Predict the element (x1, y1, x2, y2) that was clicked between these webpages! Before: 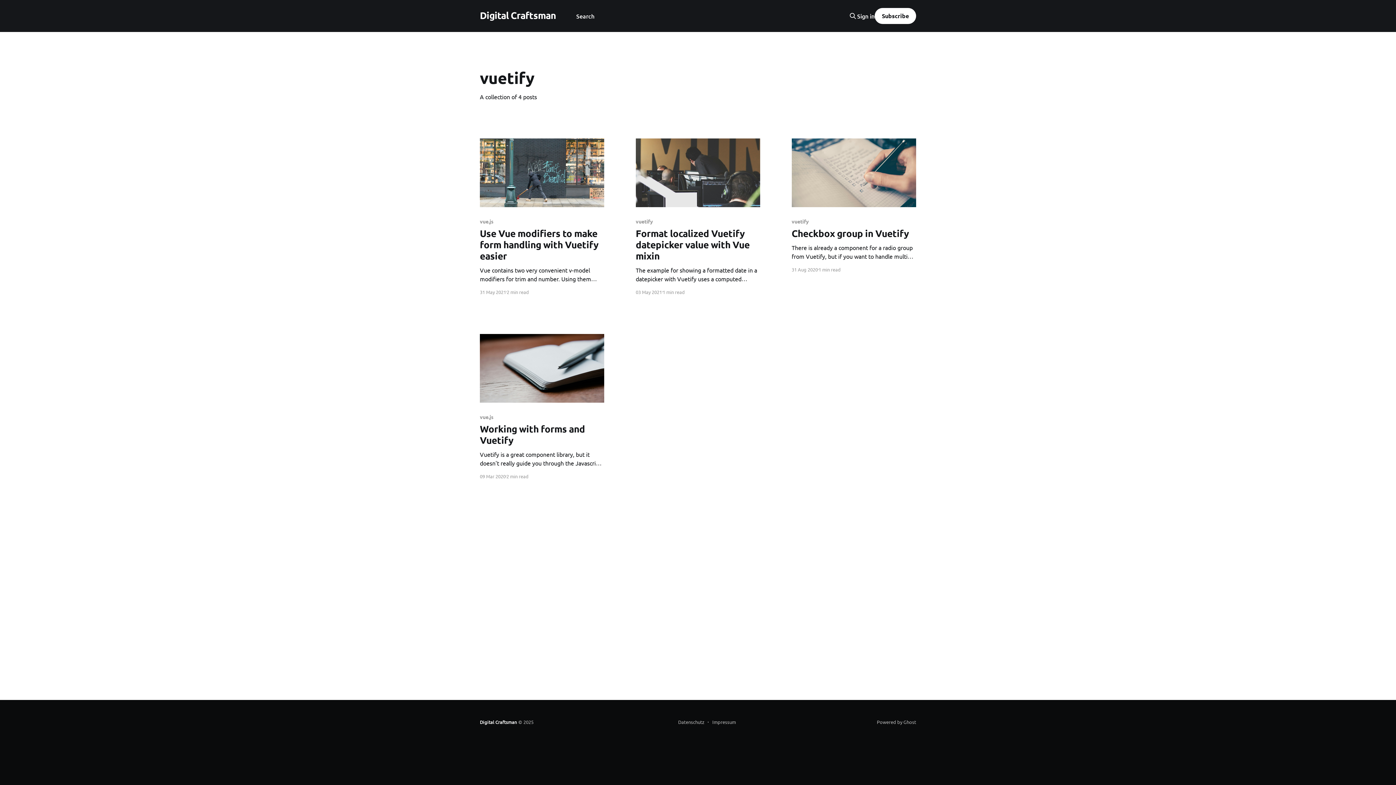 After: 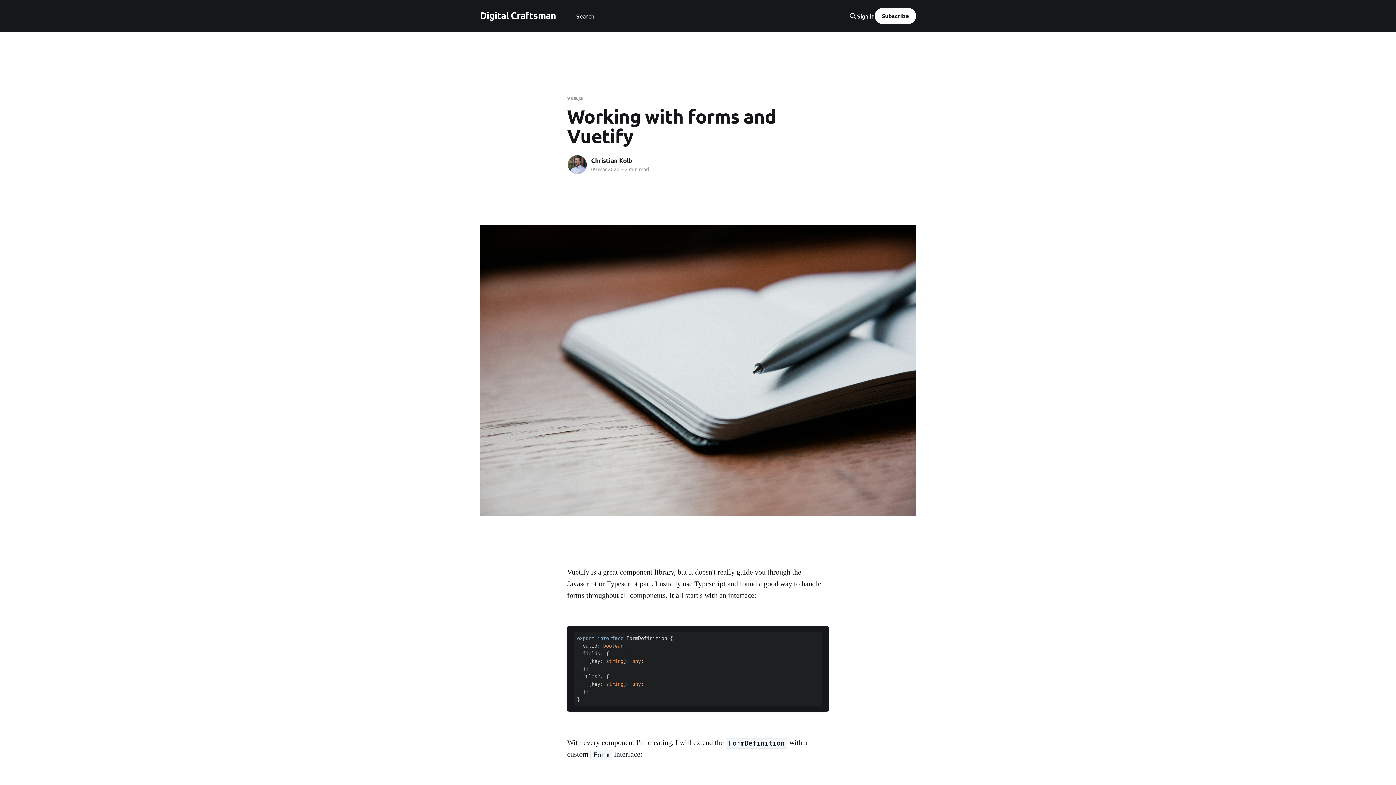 Action: bbox: (480, 334, 604, 402)